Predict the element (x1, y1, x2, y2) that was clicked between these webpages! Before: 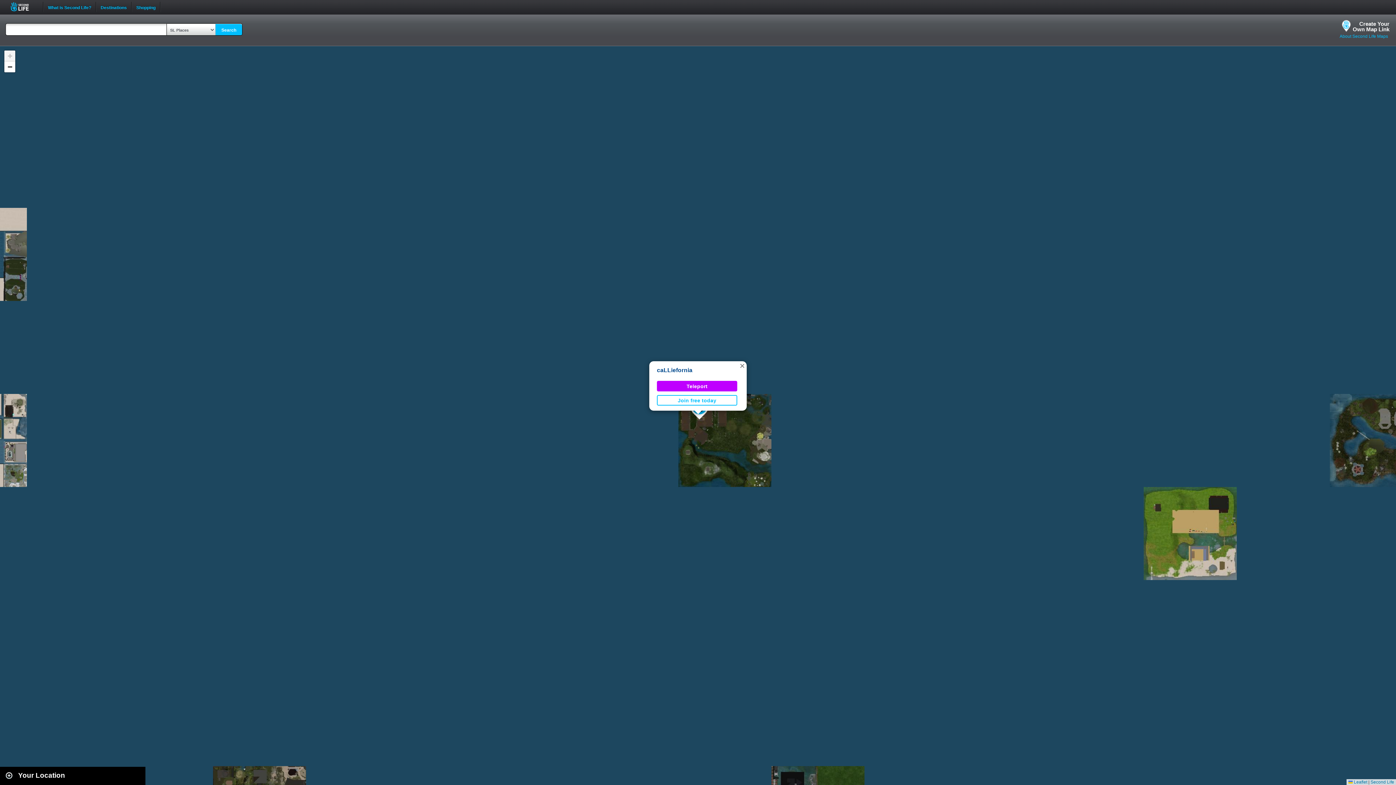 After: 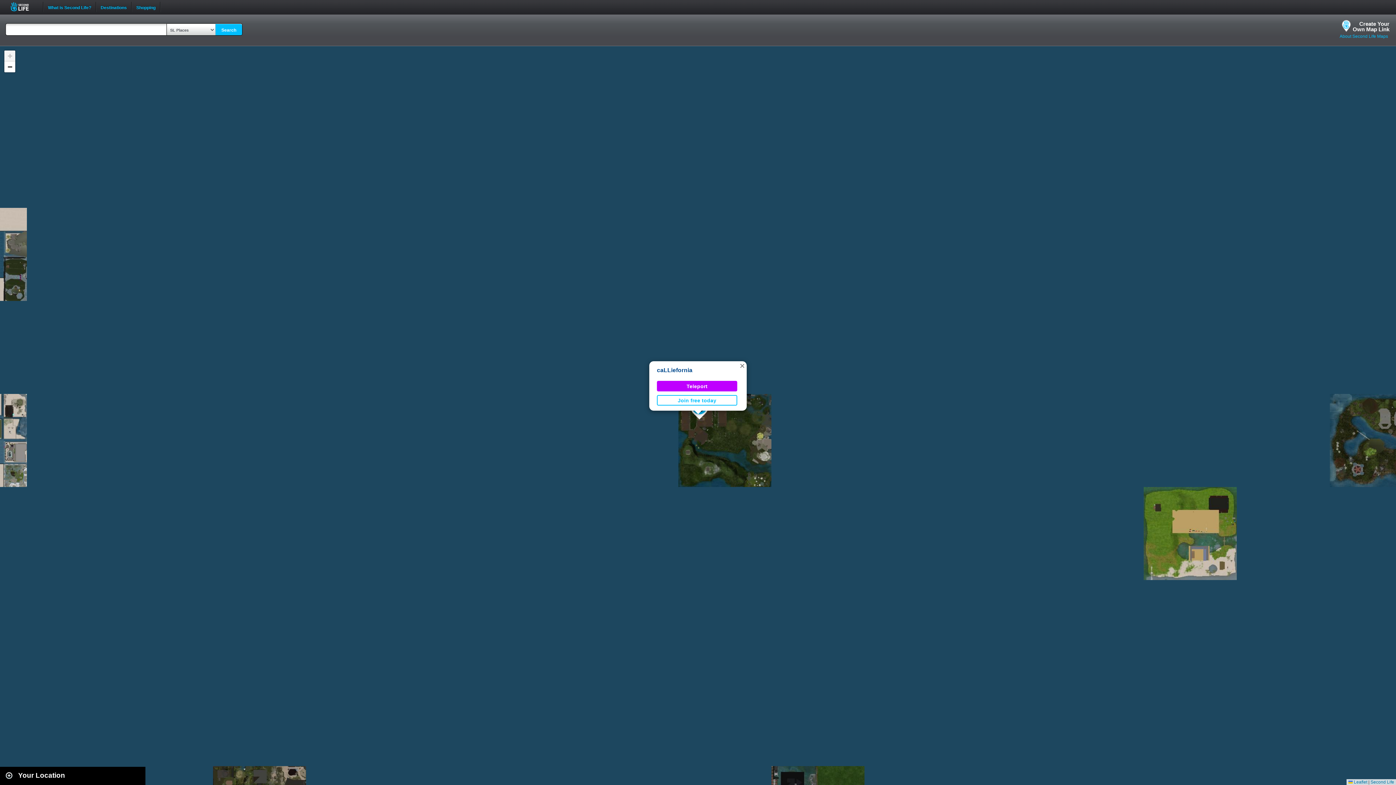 Action: label: Teleport bbox: (657, 381, 737, 391)